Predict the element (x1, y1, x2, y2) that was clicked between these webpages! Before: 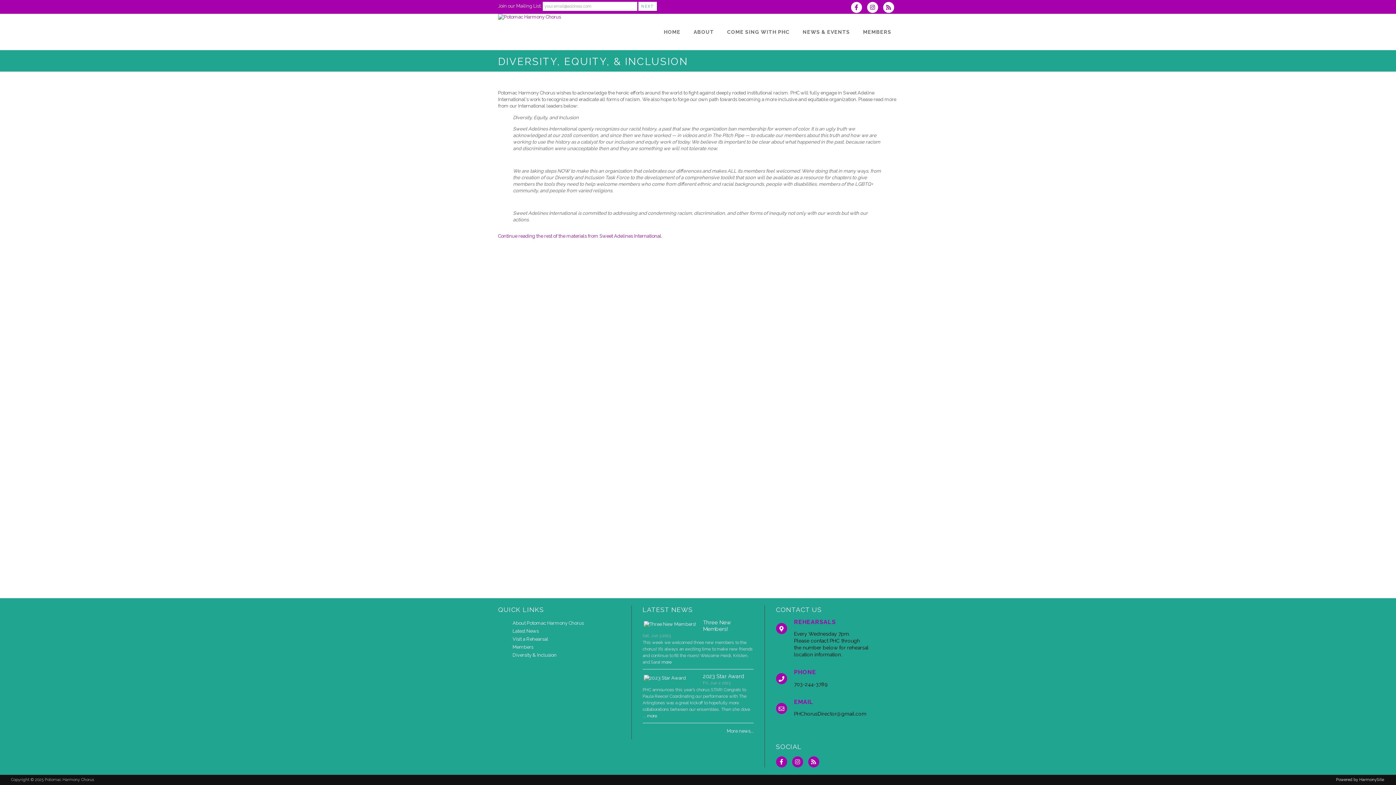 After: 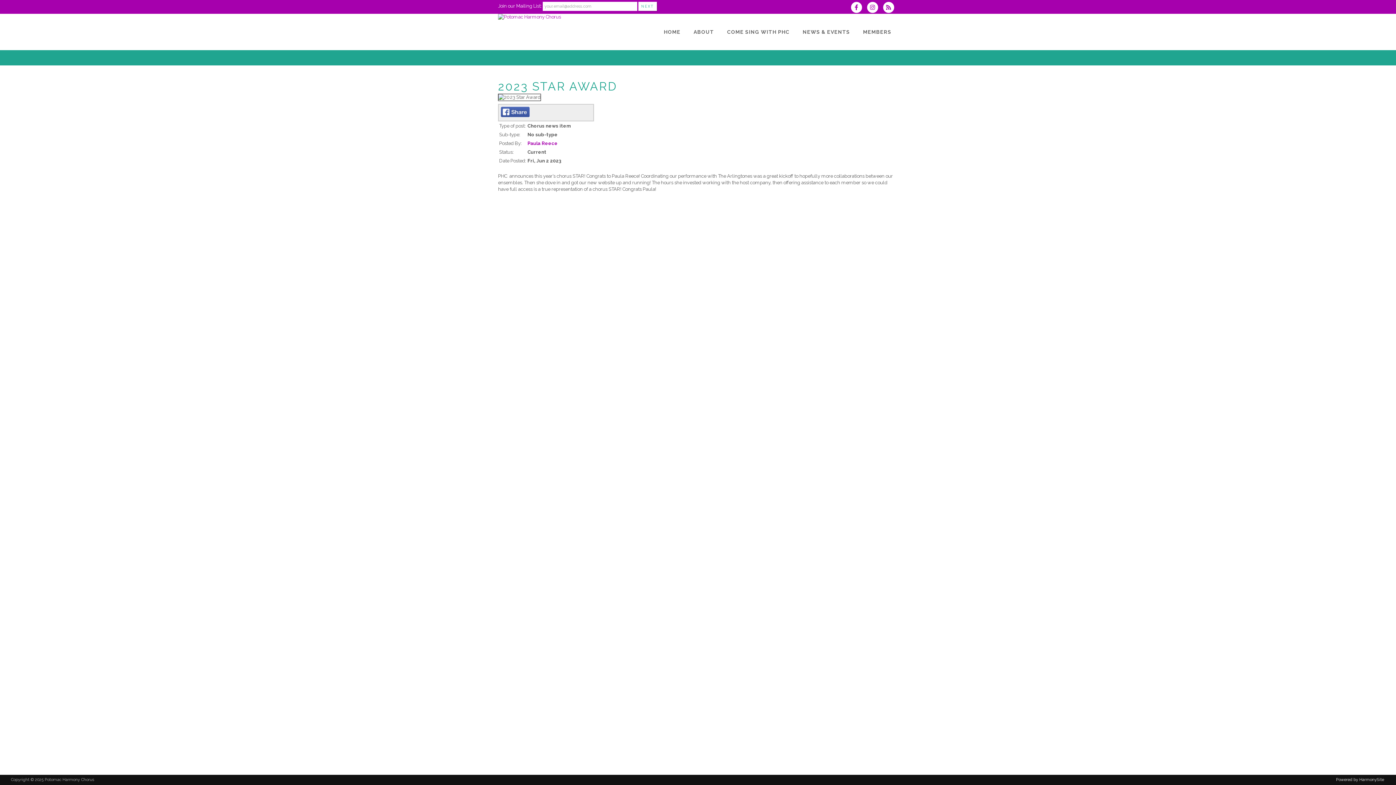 Action: bbox: (647, 713, 657, 718) label: more